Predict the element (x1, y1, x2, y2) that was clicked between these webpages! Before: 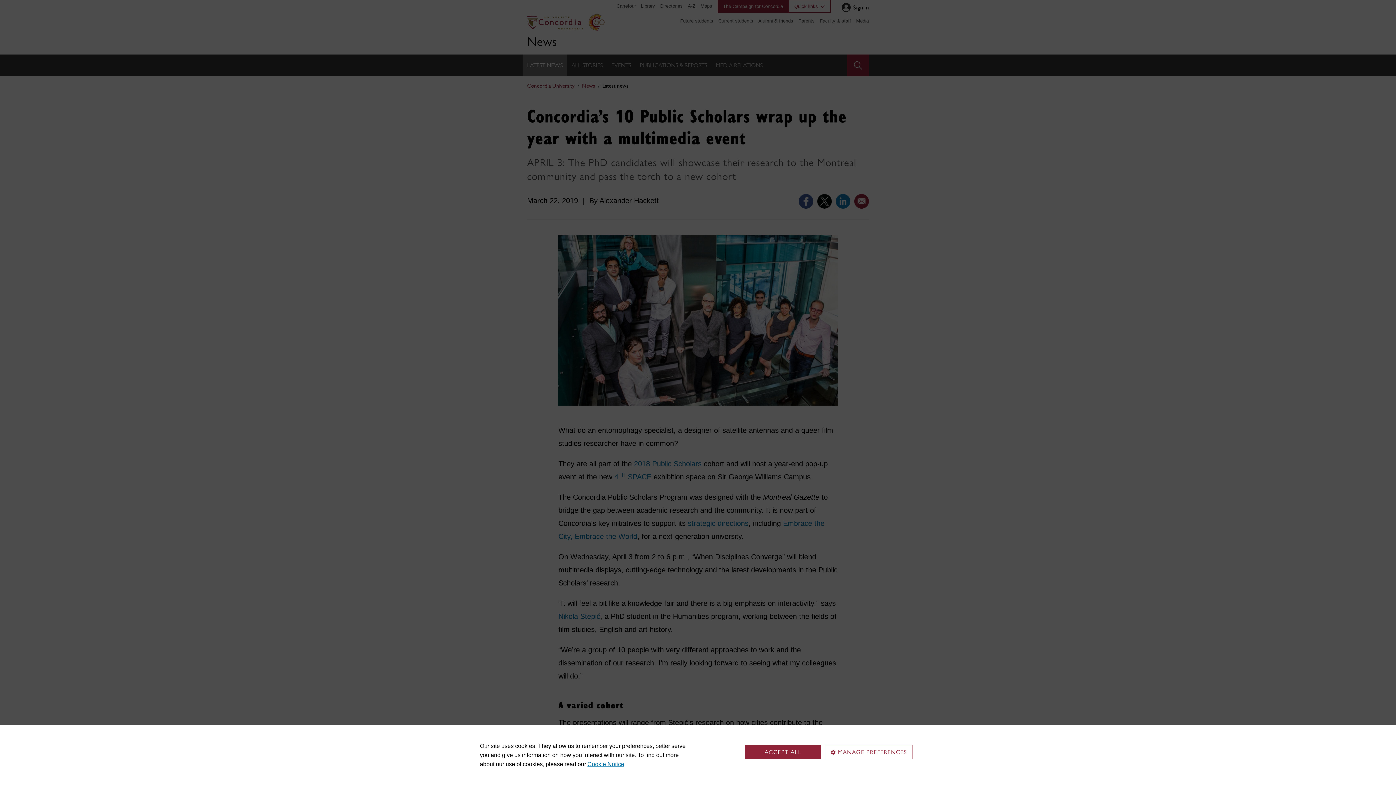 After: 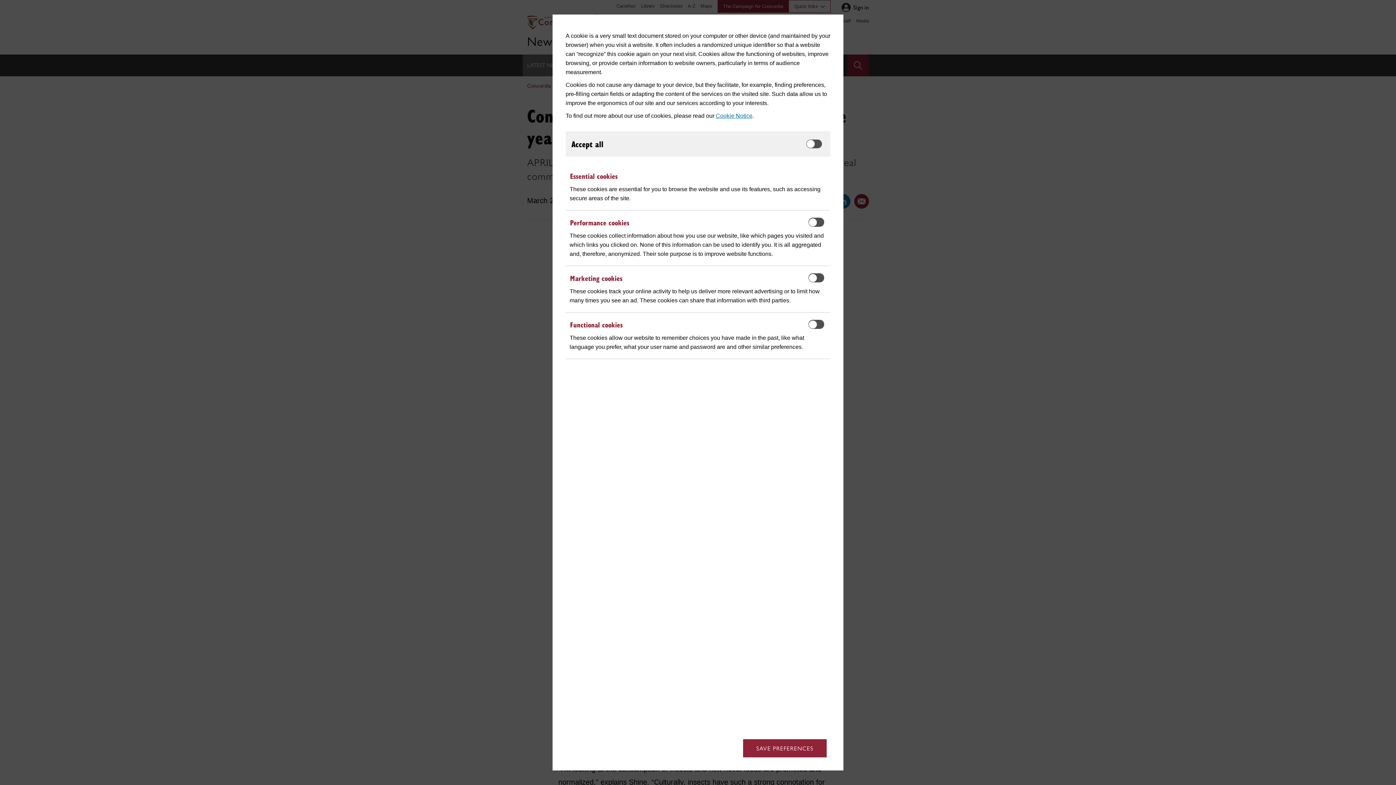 Action: label: MANAGE PREFERENCES bbox: (825, 745, 912, 759)